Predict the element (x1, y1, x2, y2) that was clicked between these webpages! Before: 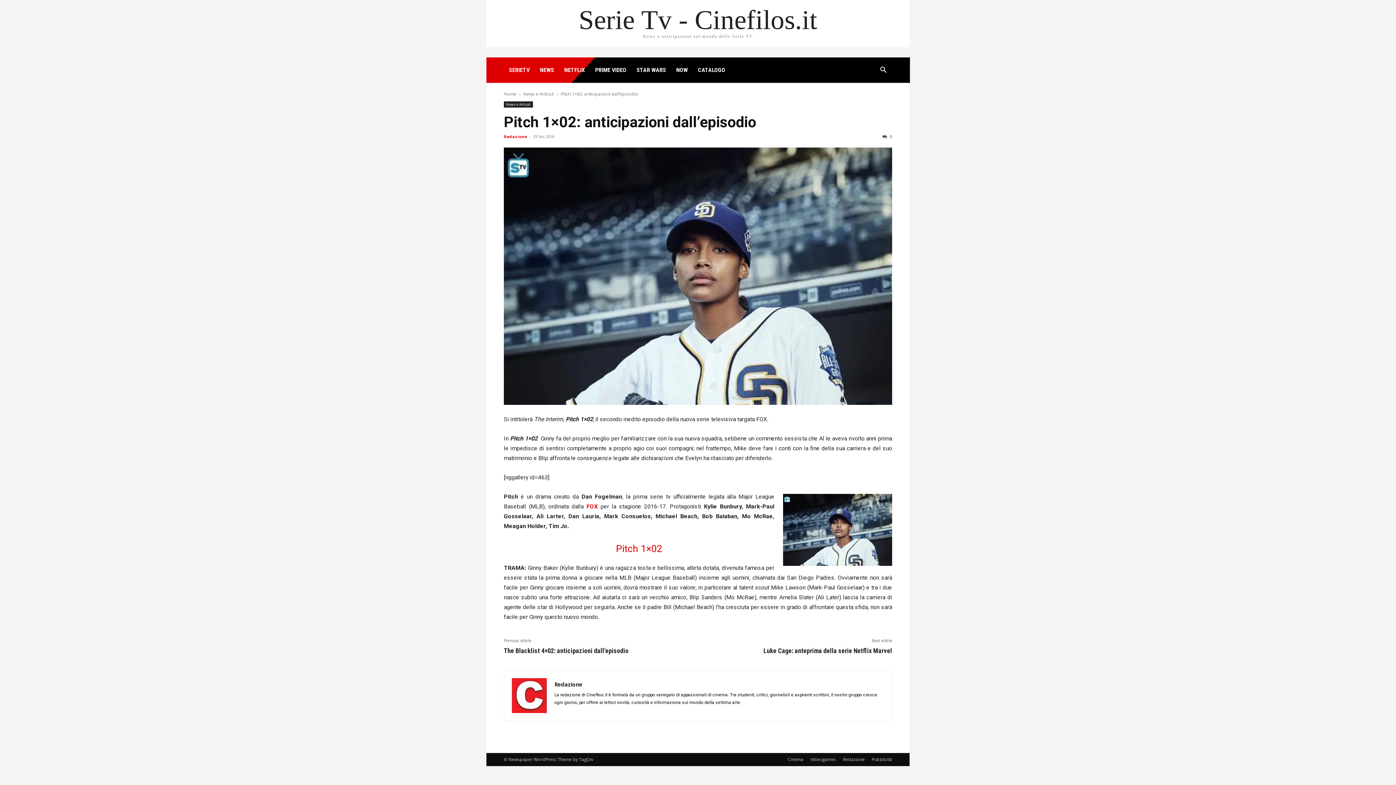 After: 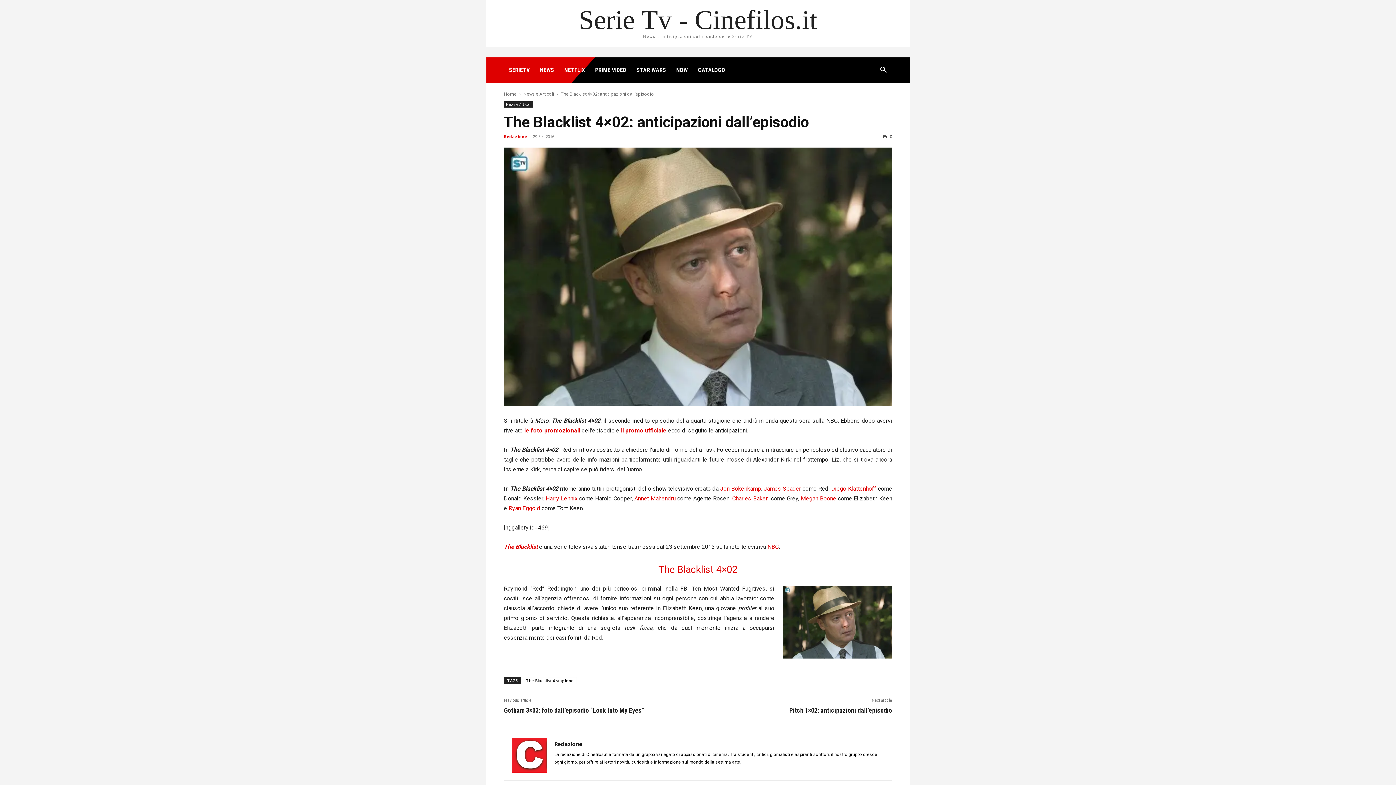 Action: label: The Blacklist 4×02: anticipazioni dall’episodio bbox: (504, 647, 628, 654)